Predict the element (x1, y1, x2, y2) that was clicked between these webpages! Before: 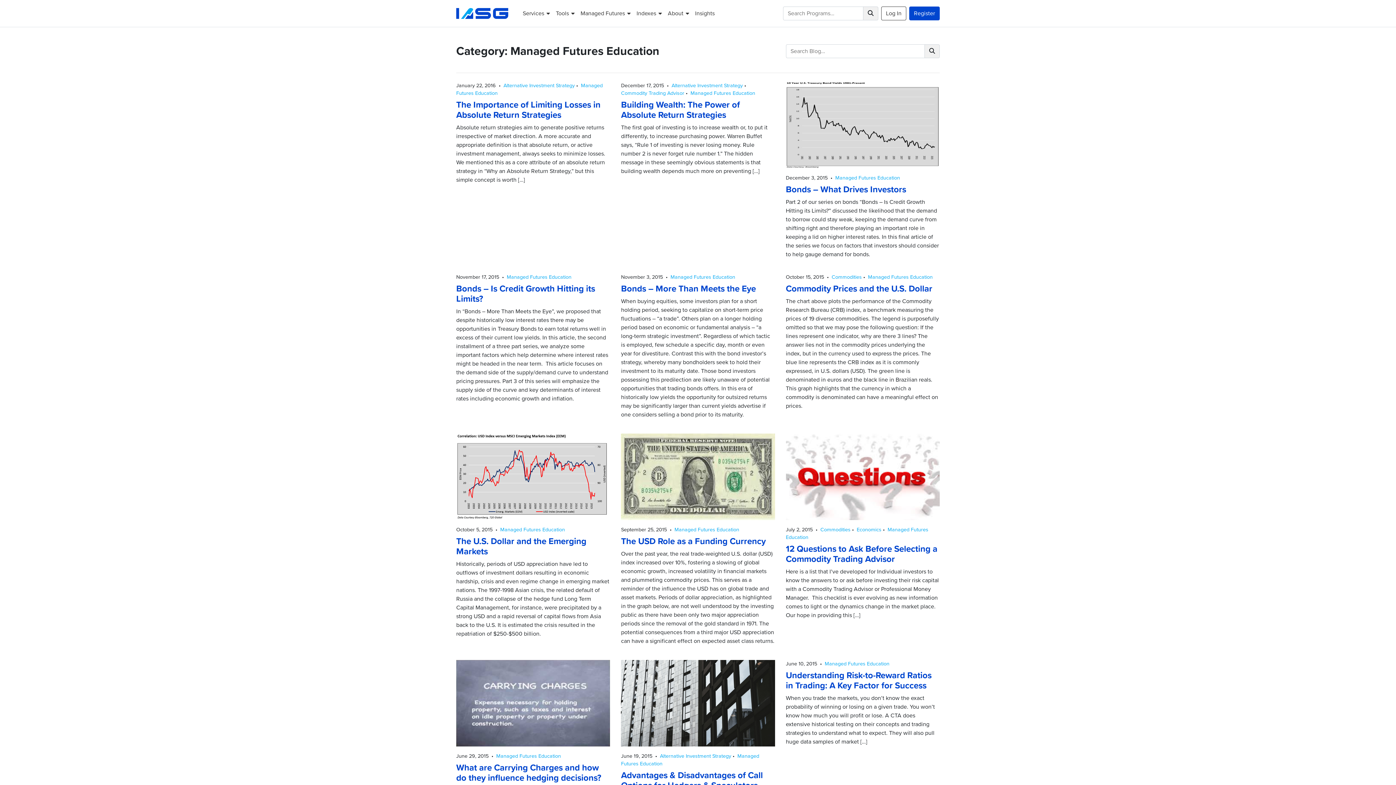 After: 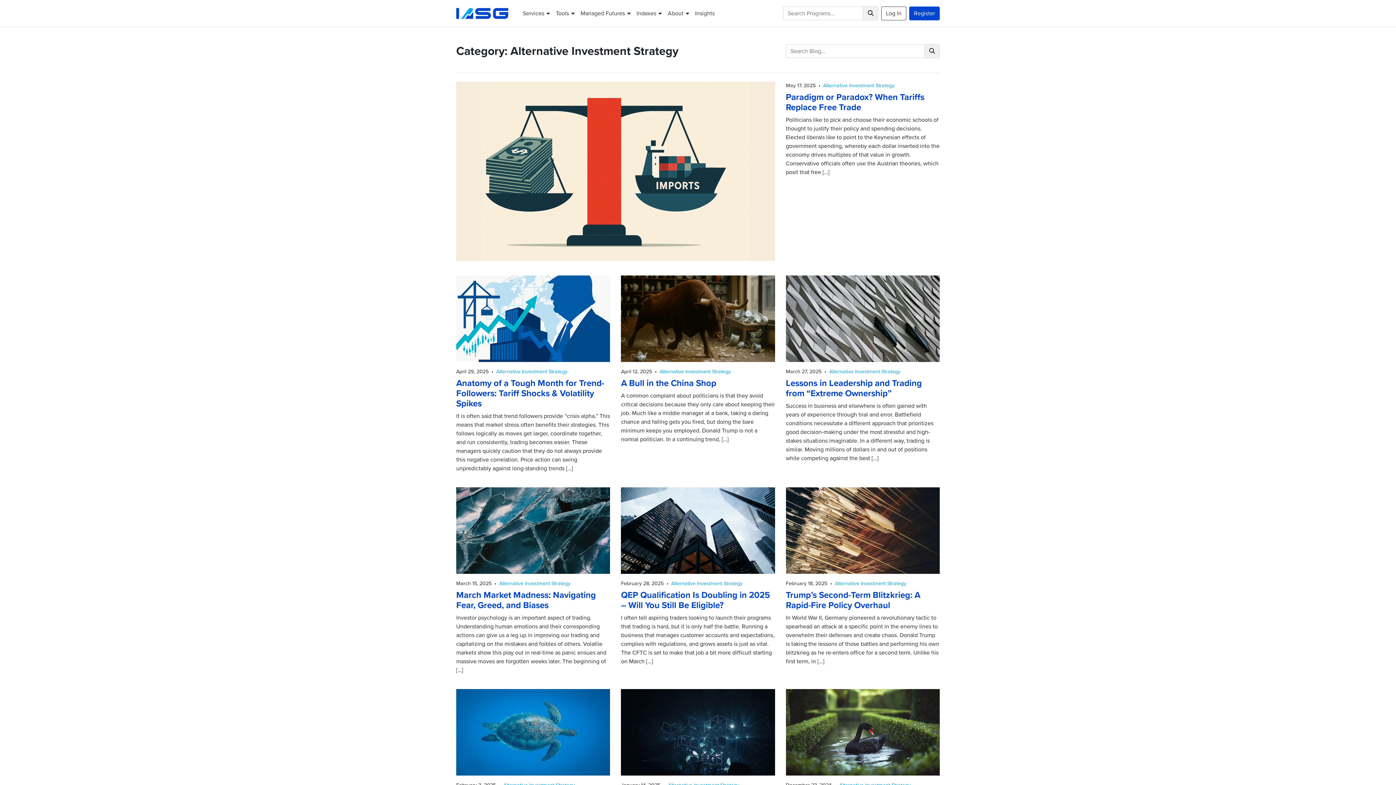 Action: bbox: (660, 753, 731, 759) label: Alternative Investment Strategy